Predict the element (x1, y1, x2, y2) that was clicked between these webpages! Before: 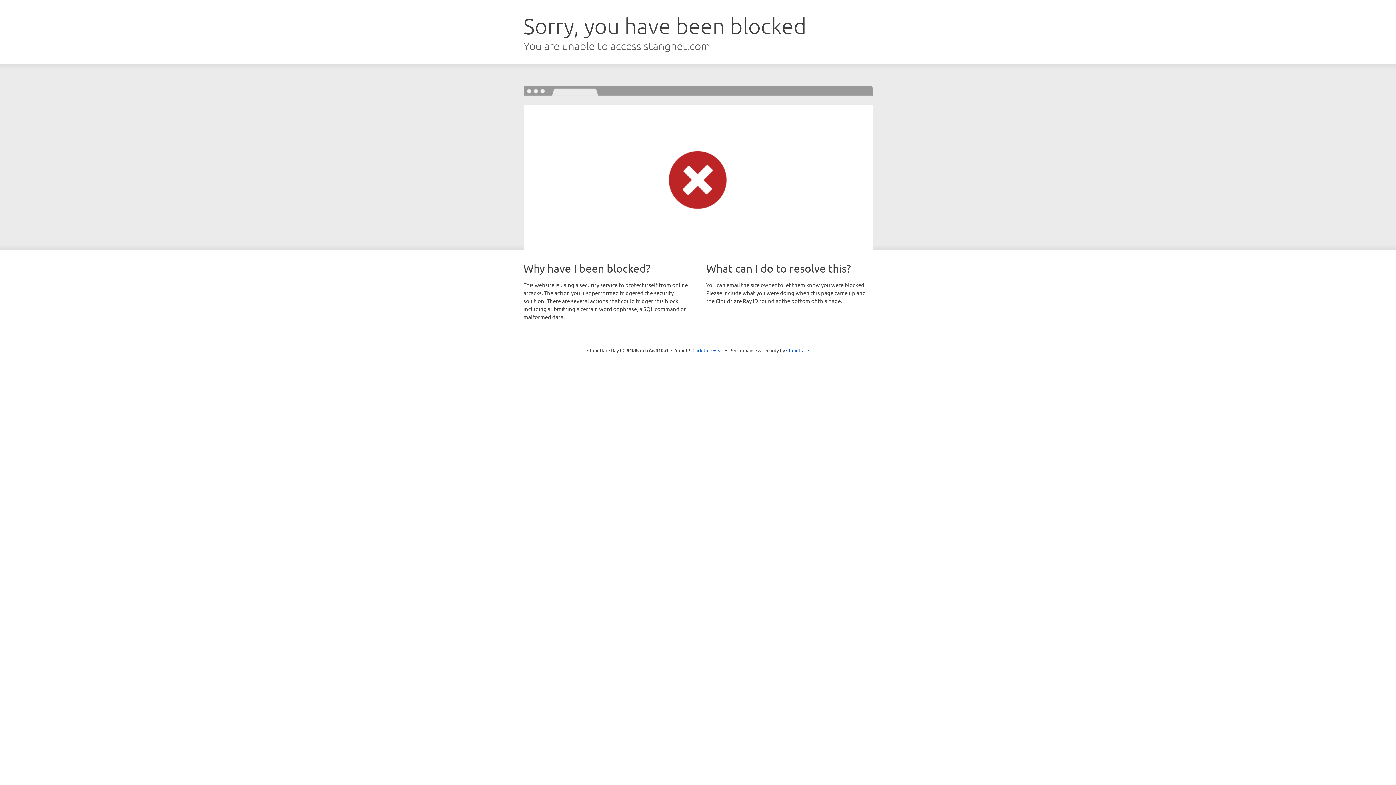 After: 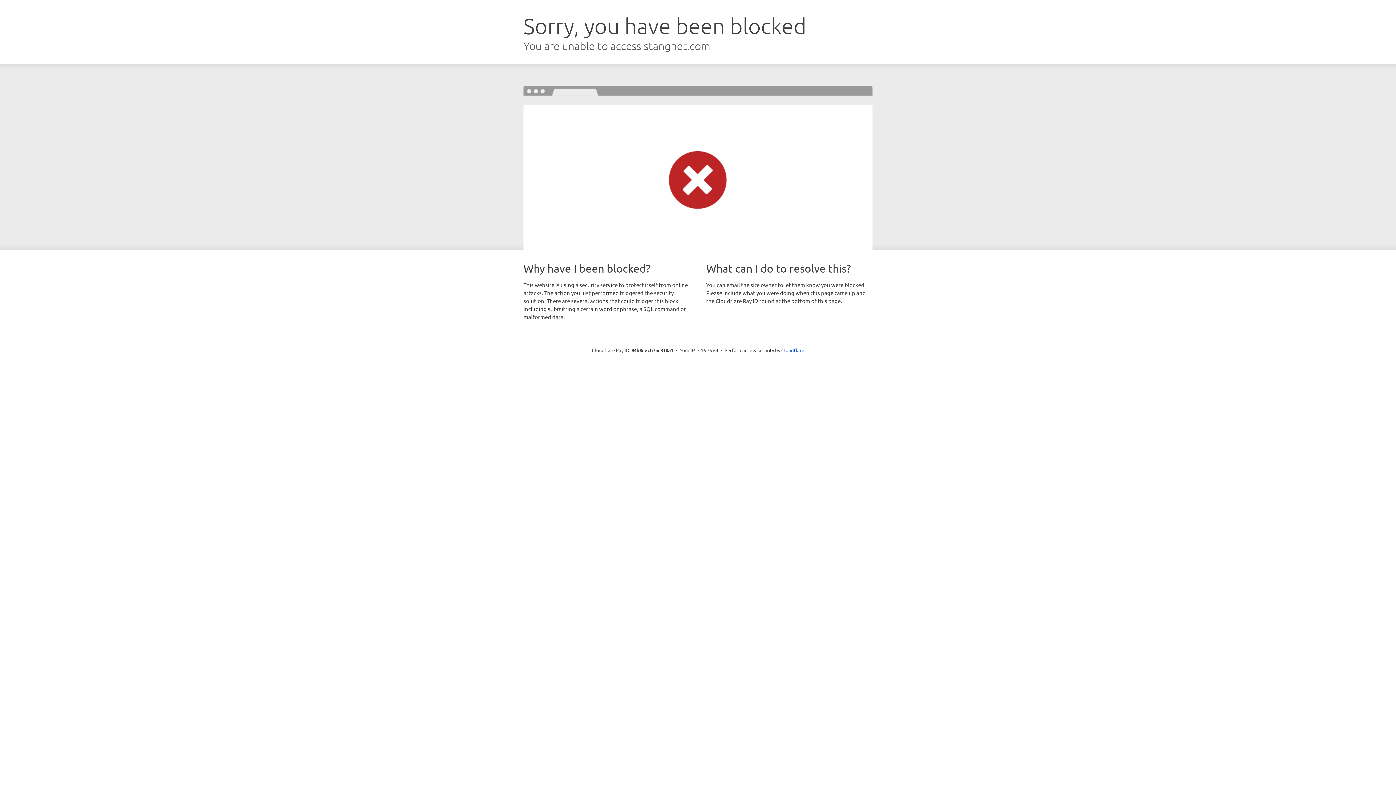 Action: bbox: (692, 346, 723, 353) label: Click to reveal